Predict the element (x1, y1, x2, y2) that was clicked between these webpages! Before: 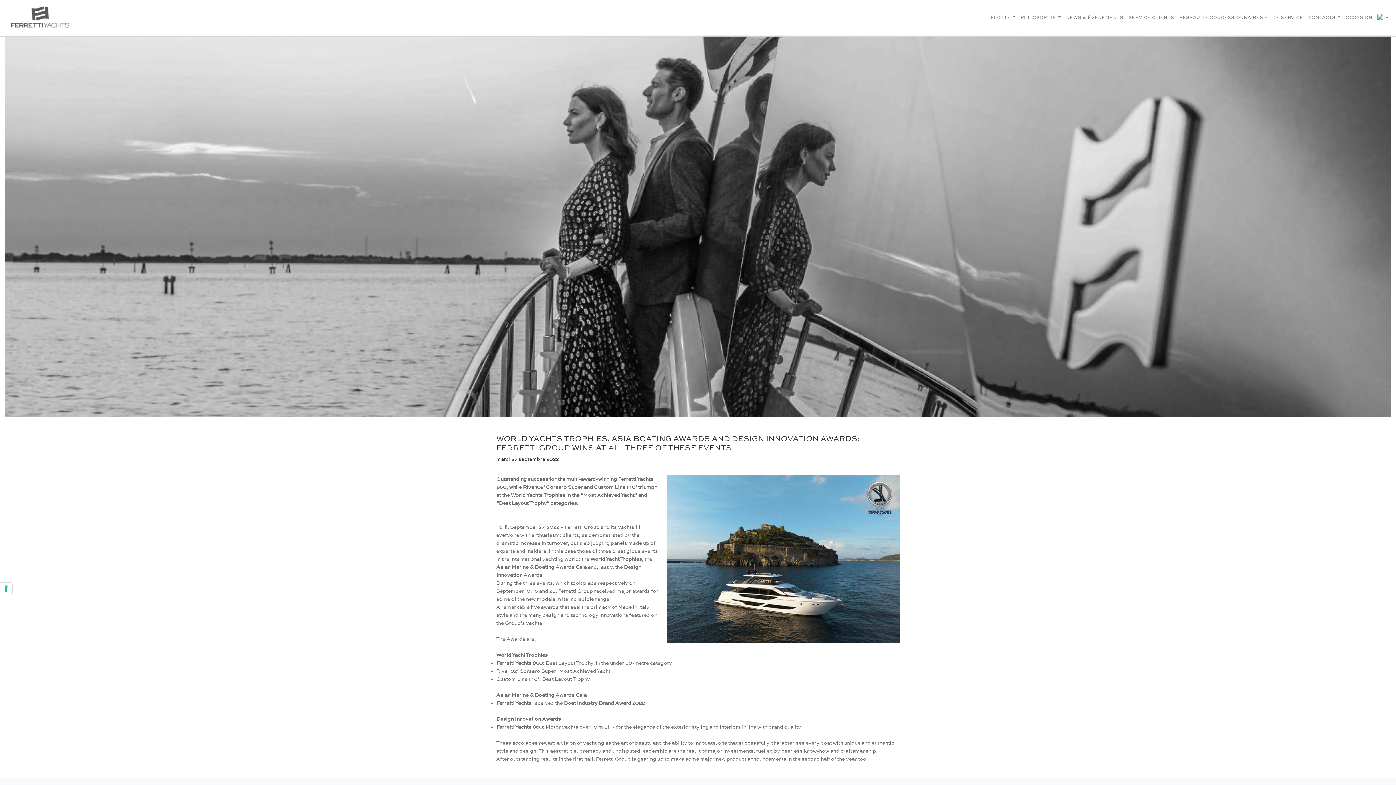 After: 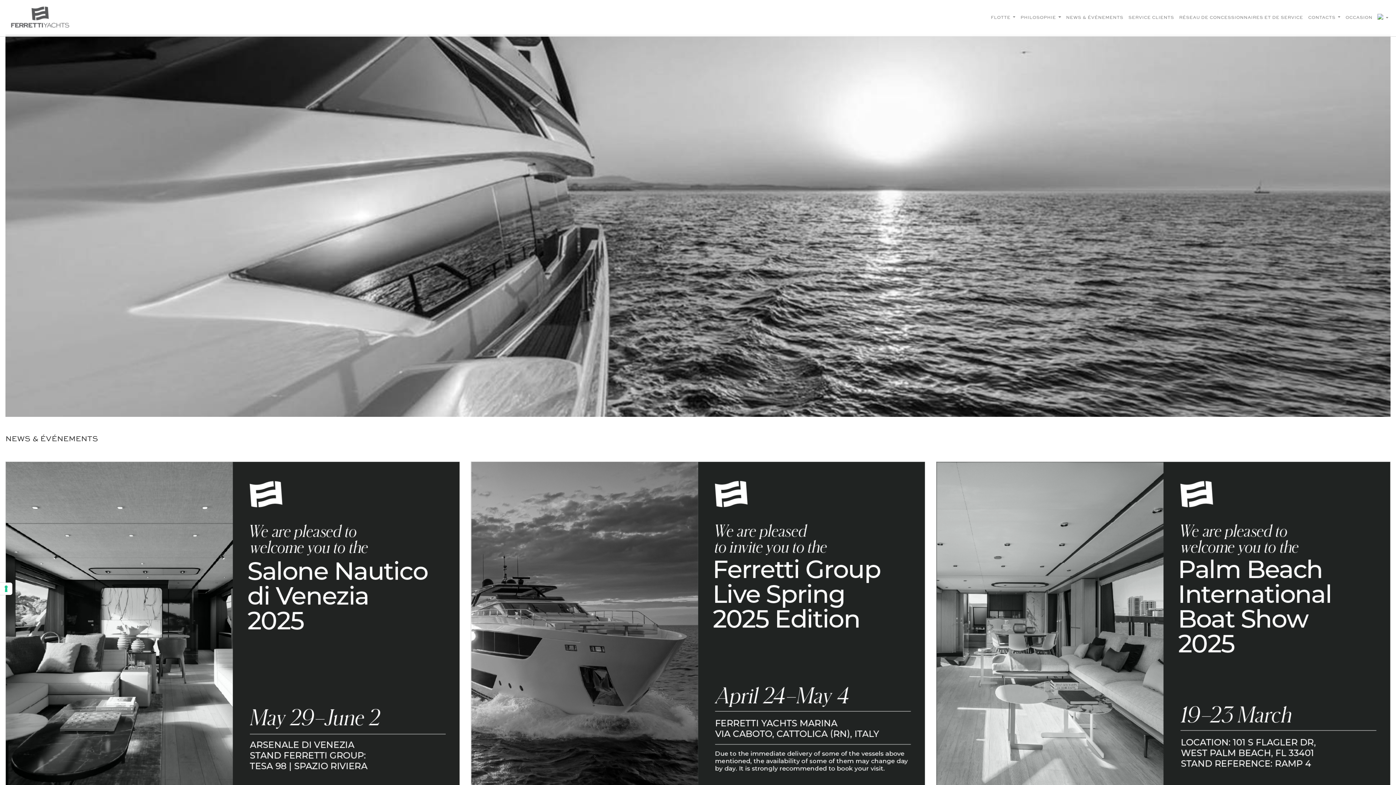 Action: bbox: (1063, 11, 1126, 24) label: NEWS & ÉVÉNEMENTS